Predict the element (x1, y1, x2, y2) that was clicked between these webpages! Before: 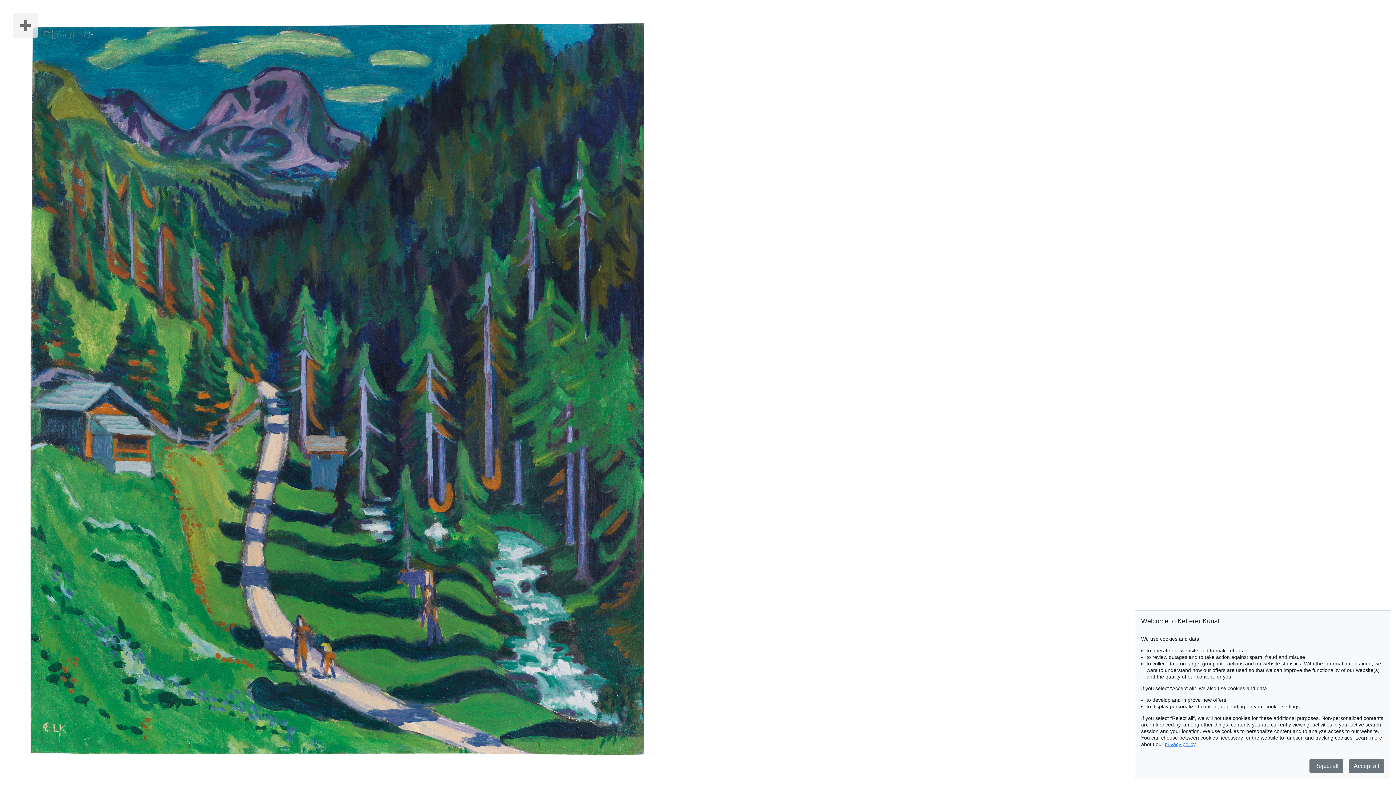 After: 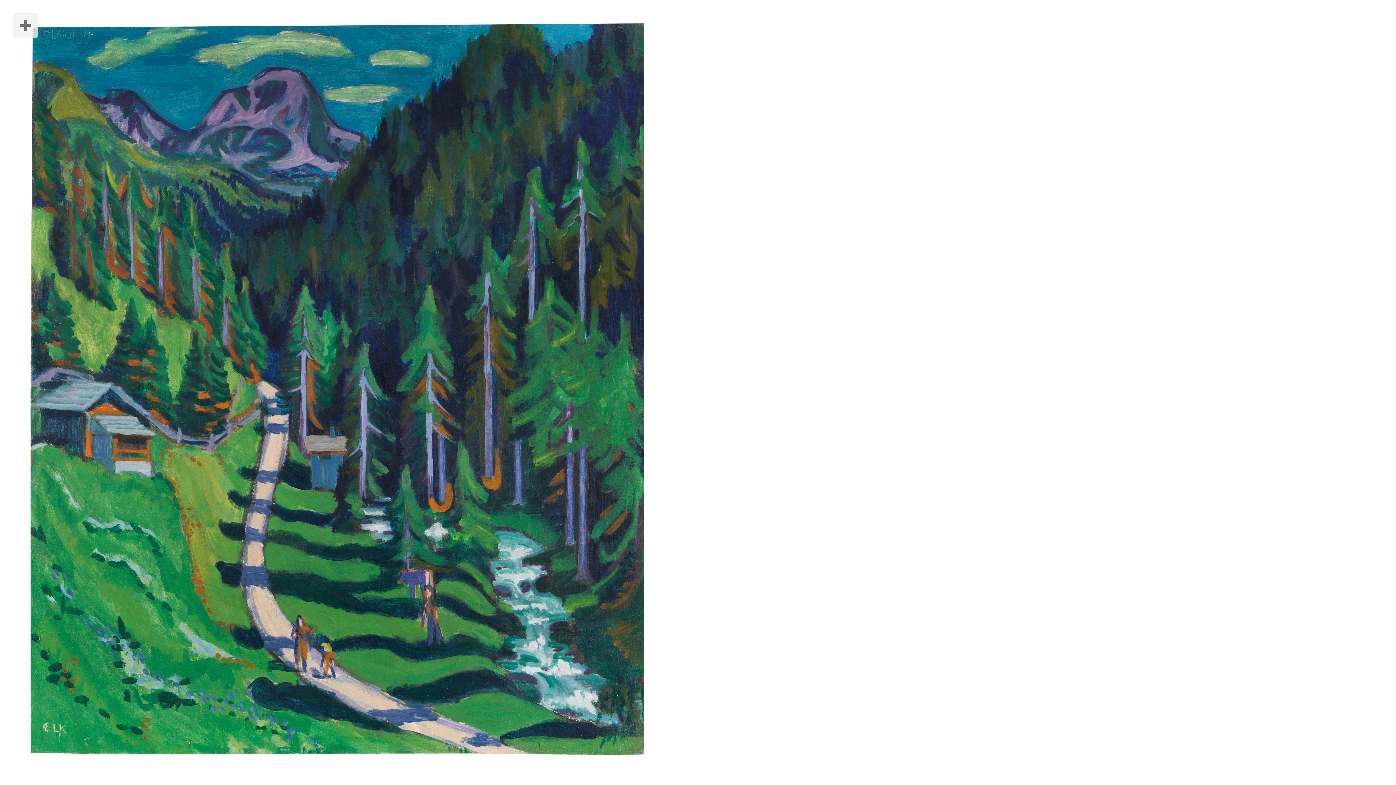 Action: label: Reject all bbox: (1309, 759, 1343, 773)